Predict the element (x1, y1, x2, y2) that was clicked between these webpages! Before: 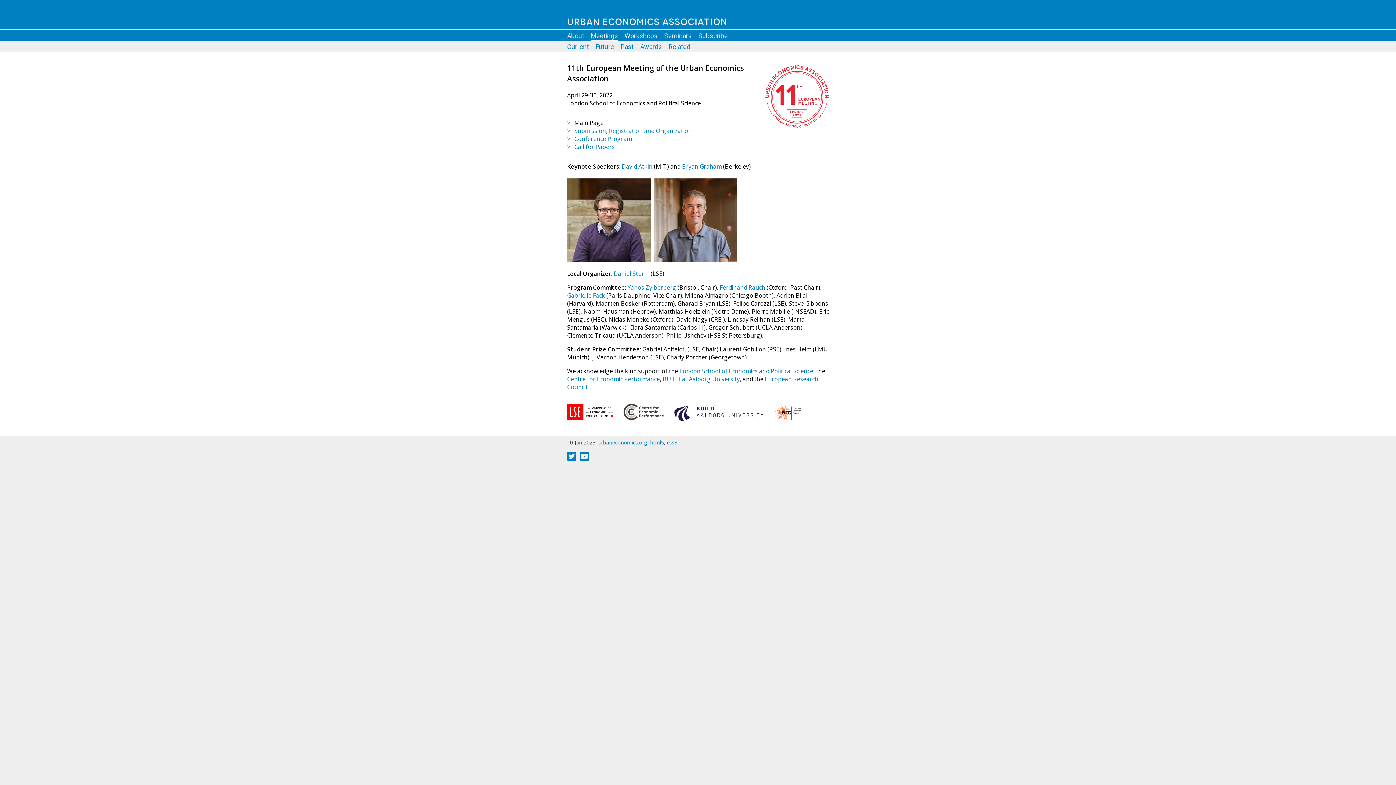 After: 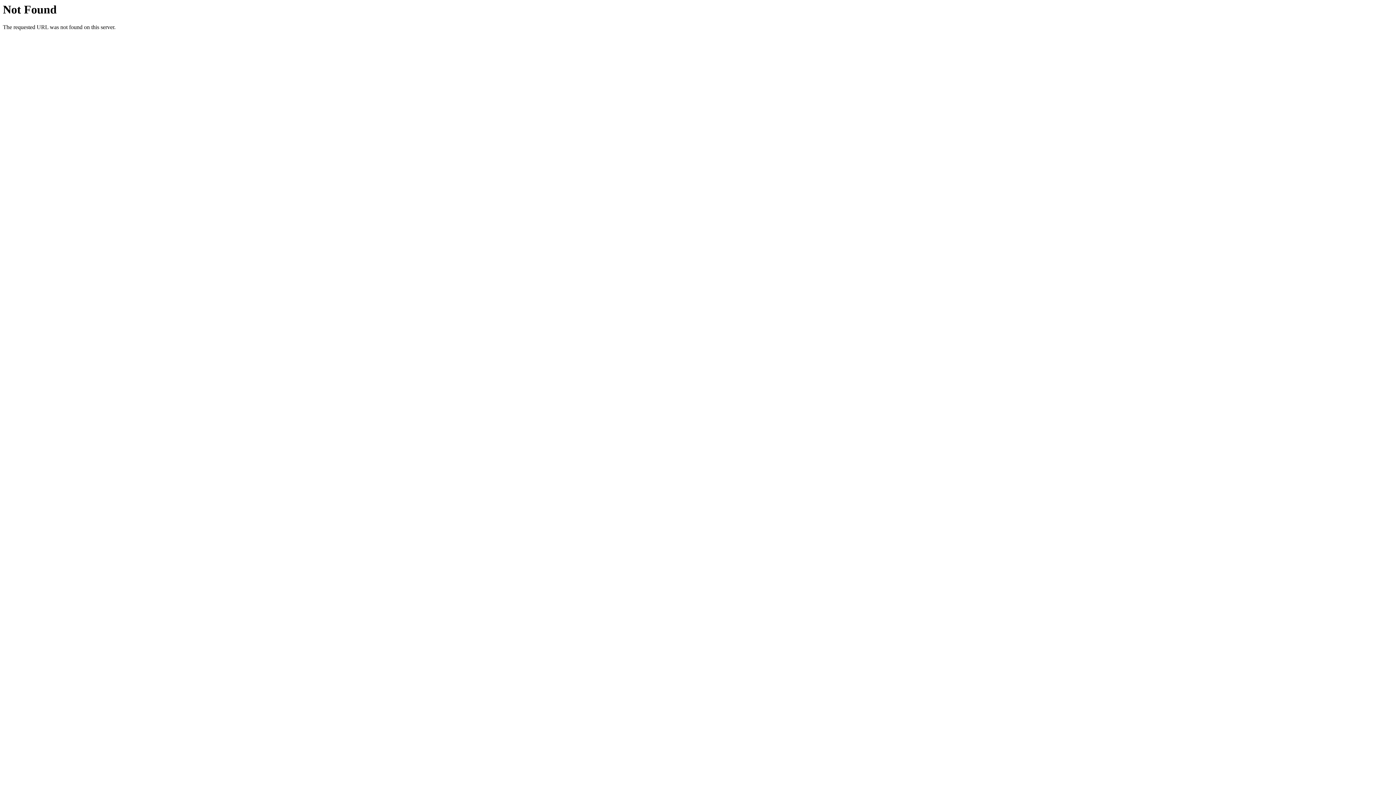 Action: bbox: (720, 283, 765, 291) label: Ferdinand Rauch